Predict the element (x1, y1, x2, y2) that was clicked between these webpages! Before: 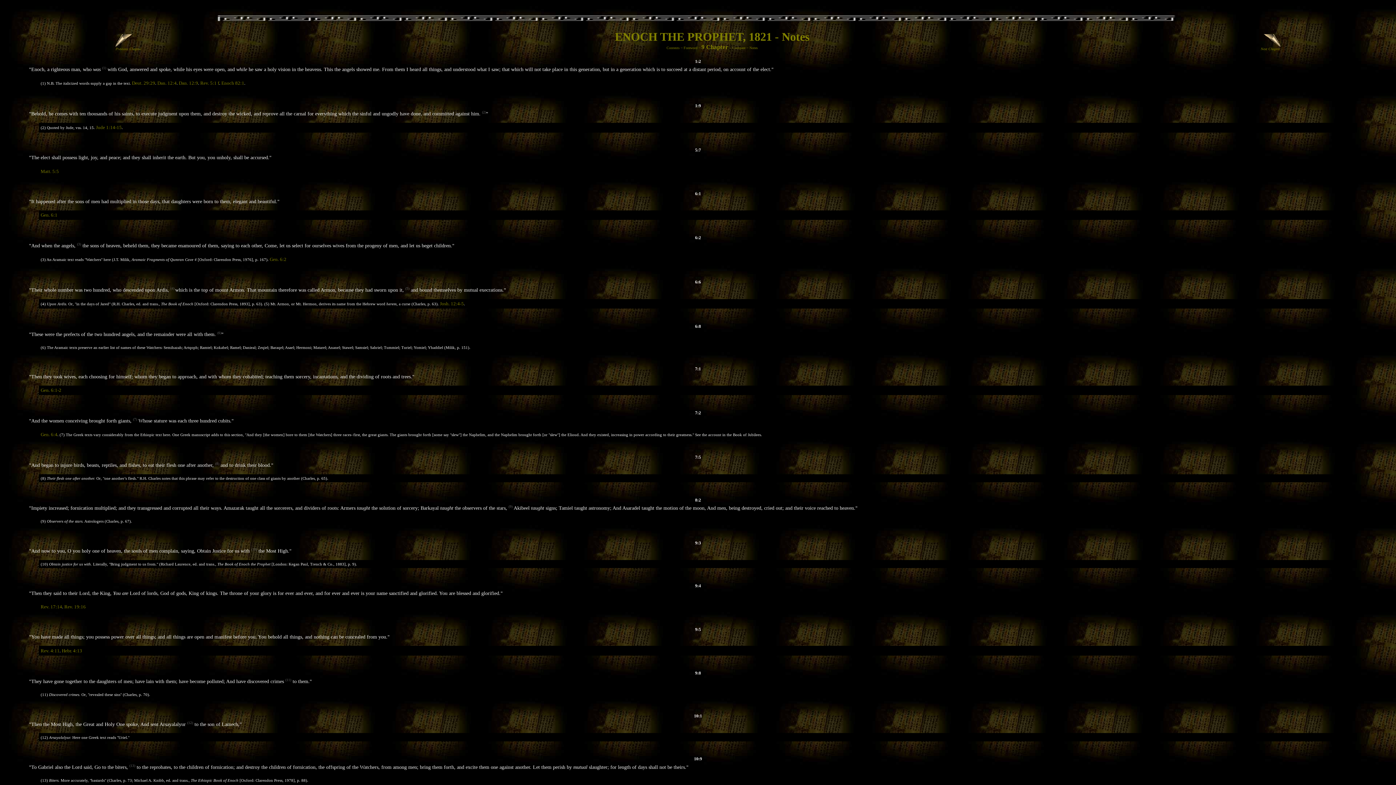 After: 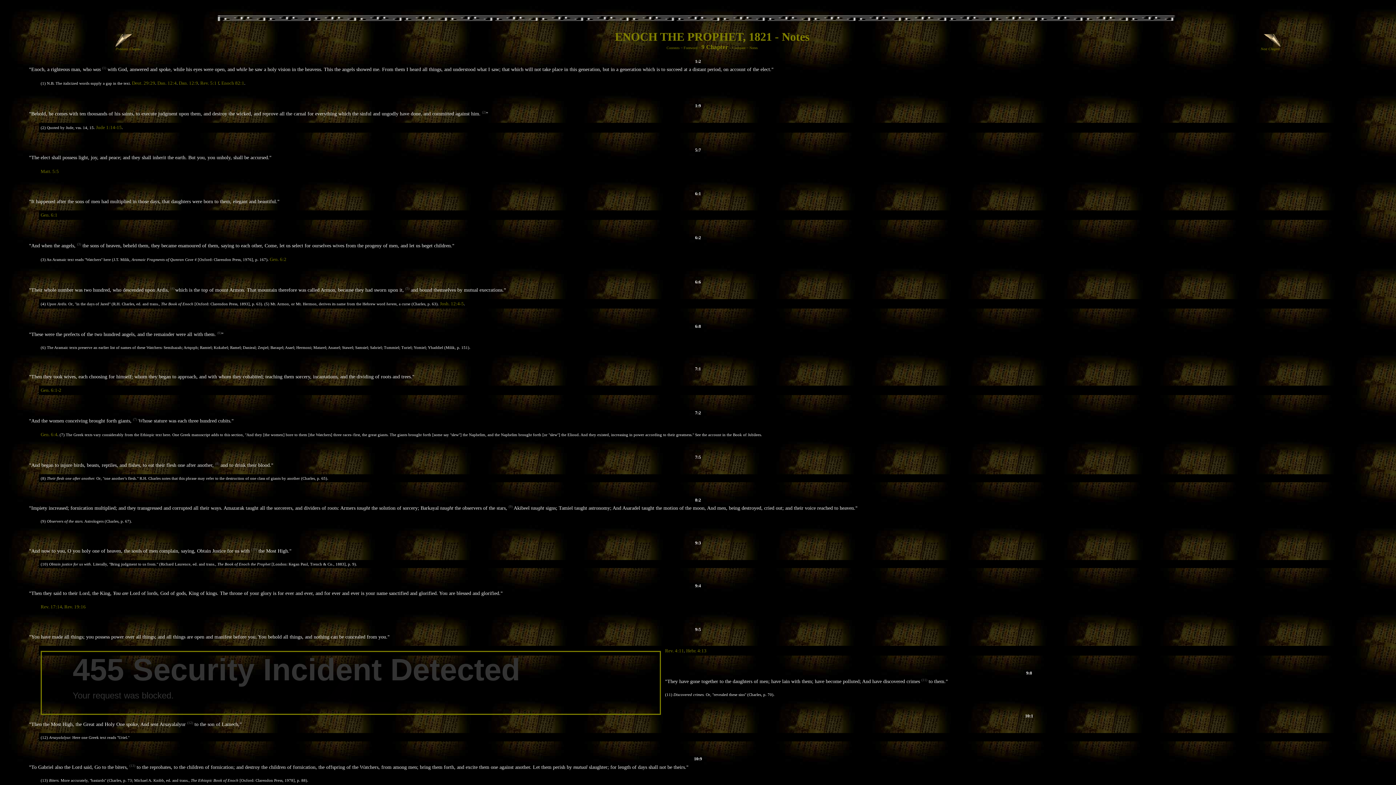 Action: label: Rev. 4:11 bbox: (40, 648, 59, 653)